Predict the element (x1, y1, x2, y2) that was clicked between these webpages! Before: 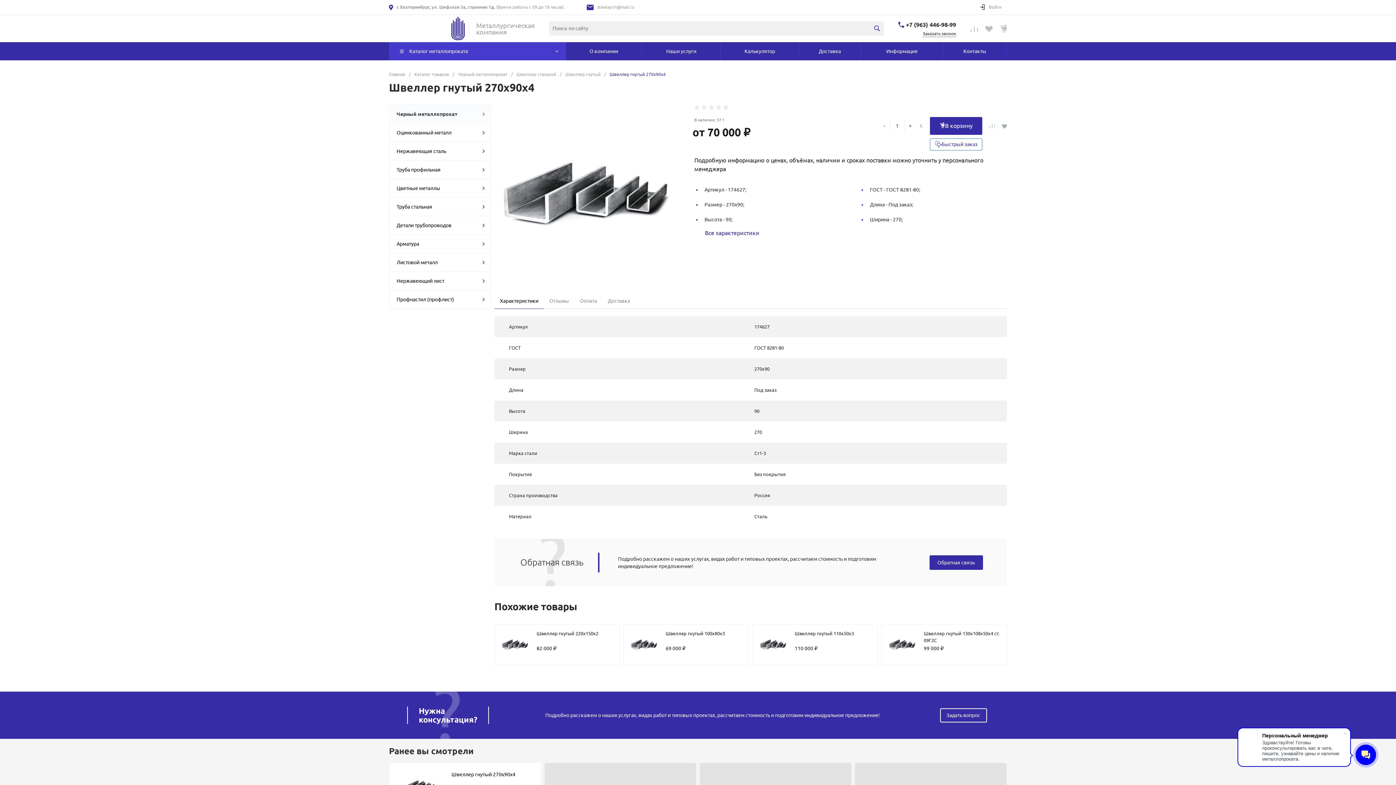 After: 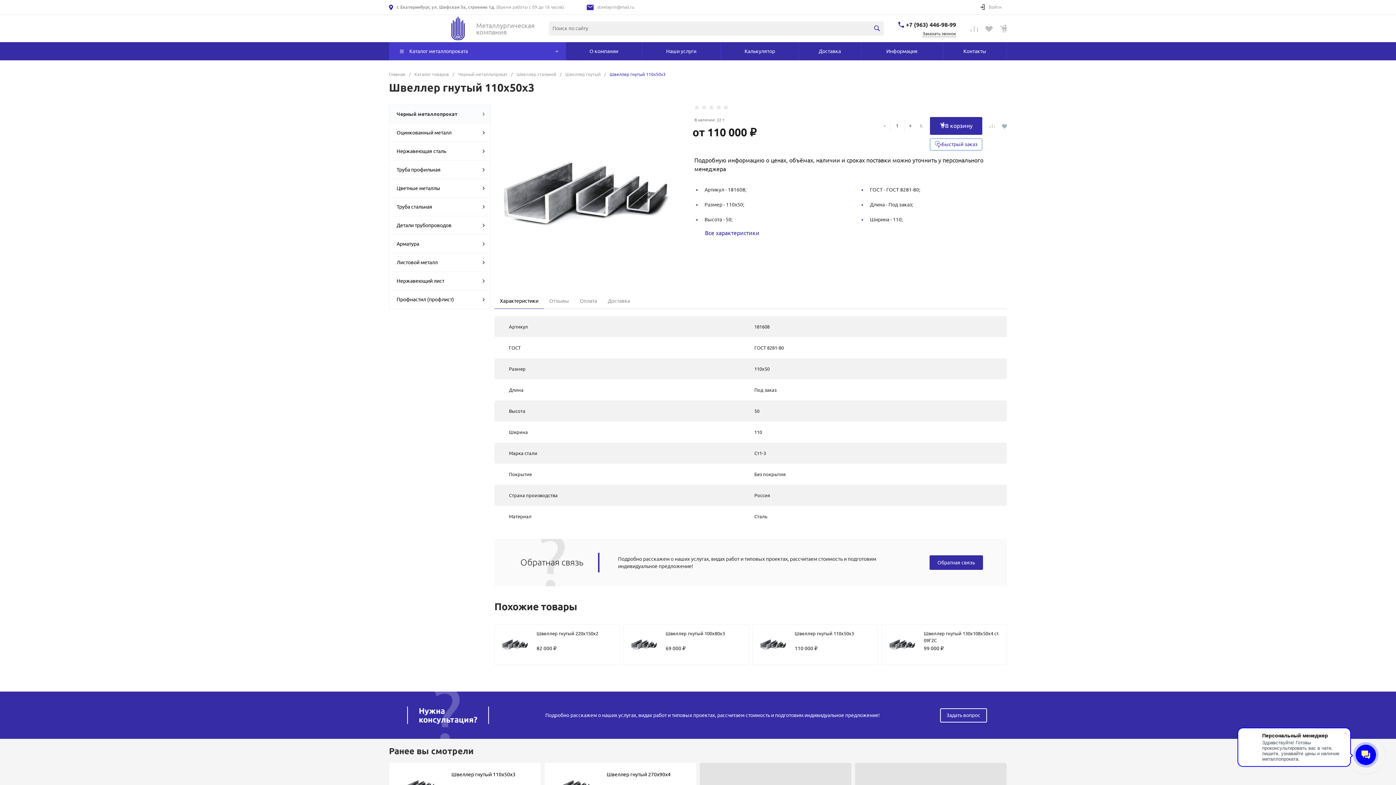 Action: bbox: (758, 630, 787, 659)